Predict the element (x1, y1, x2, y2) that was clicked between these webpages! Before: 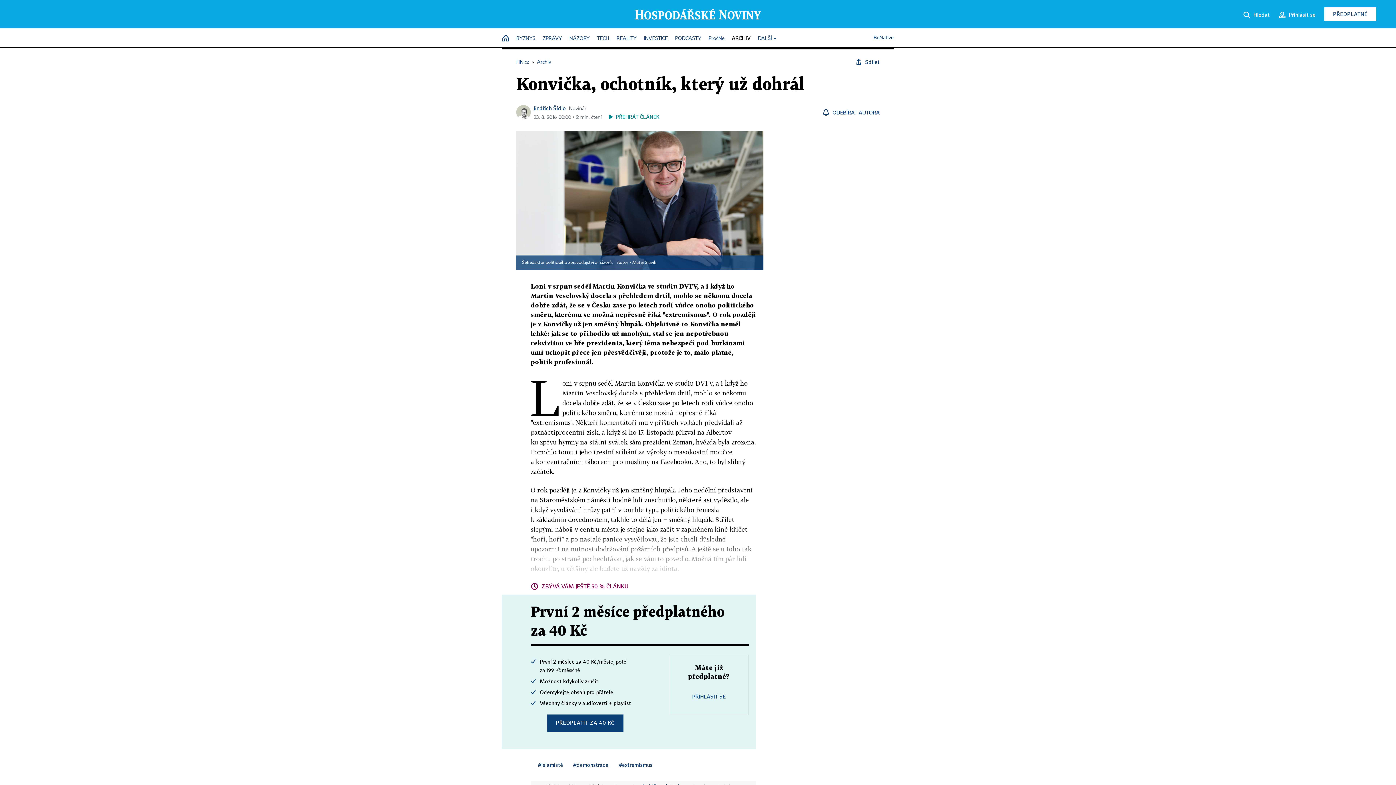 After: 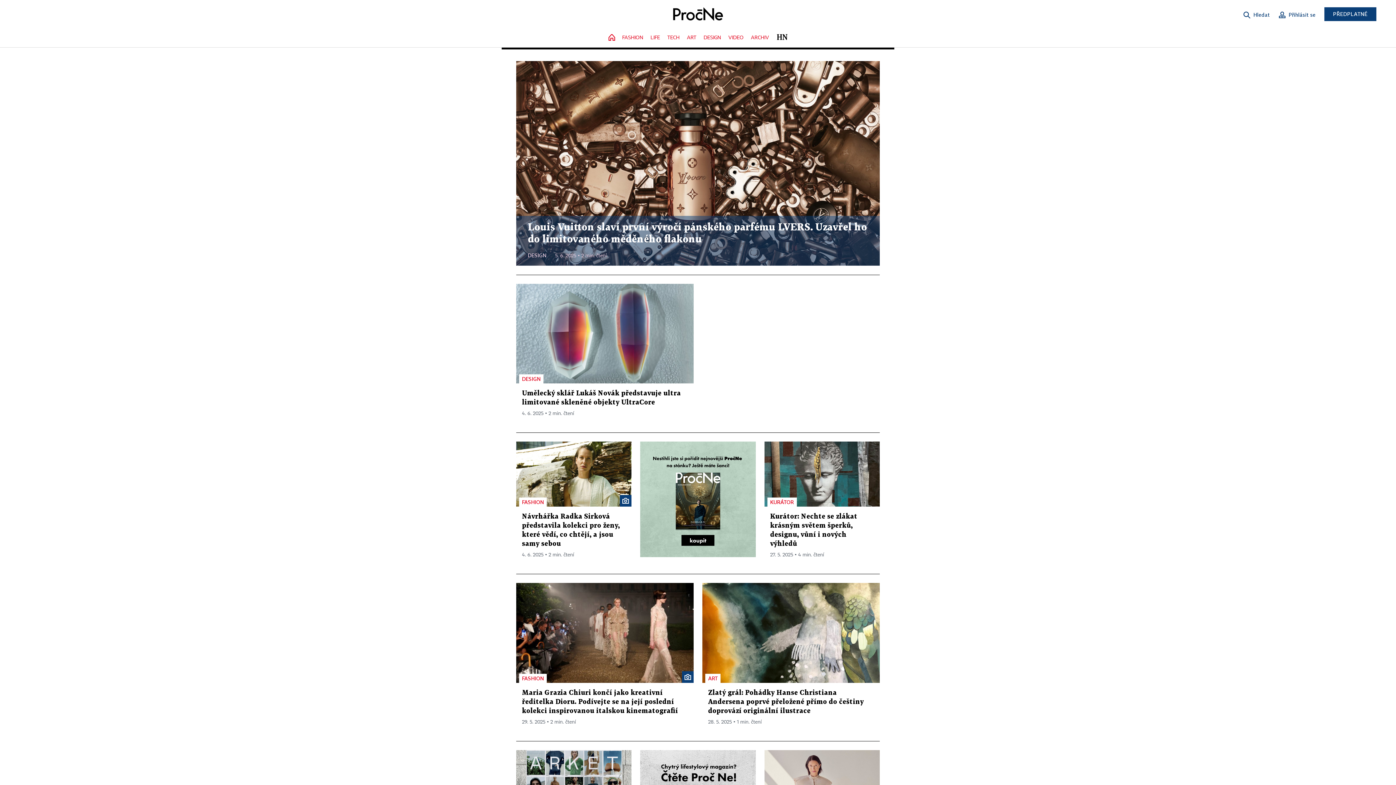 Action: bbox: (708, 32, 724, 45) label: PročNe